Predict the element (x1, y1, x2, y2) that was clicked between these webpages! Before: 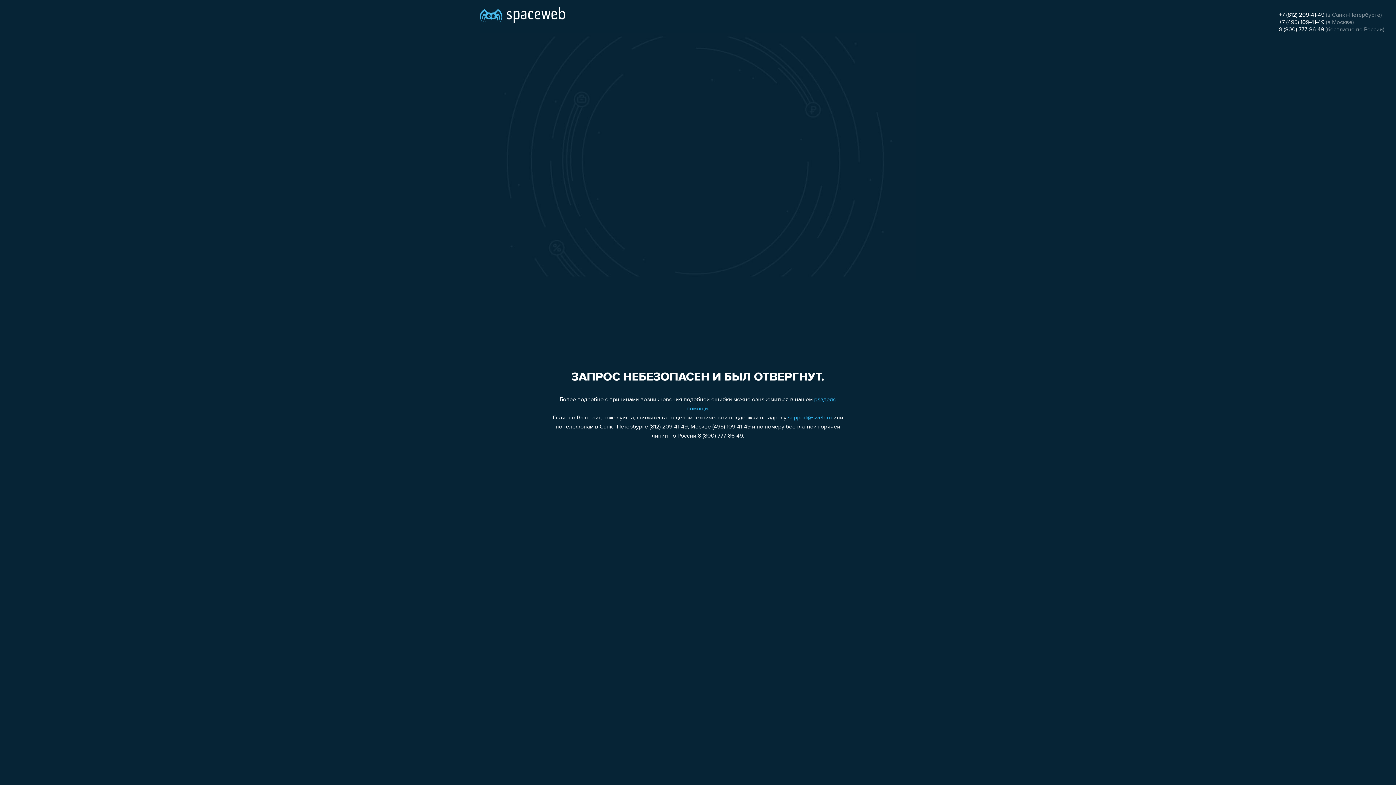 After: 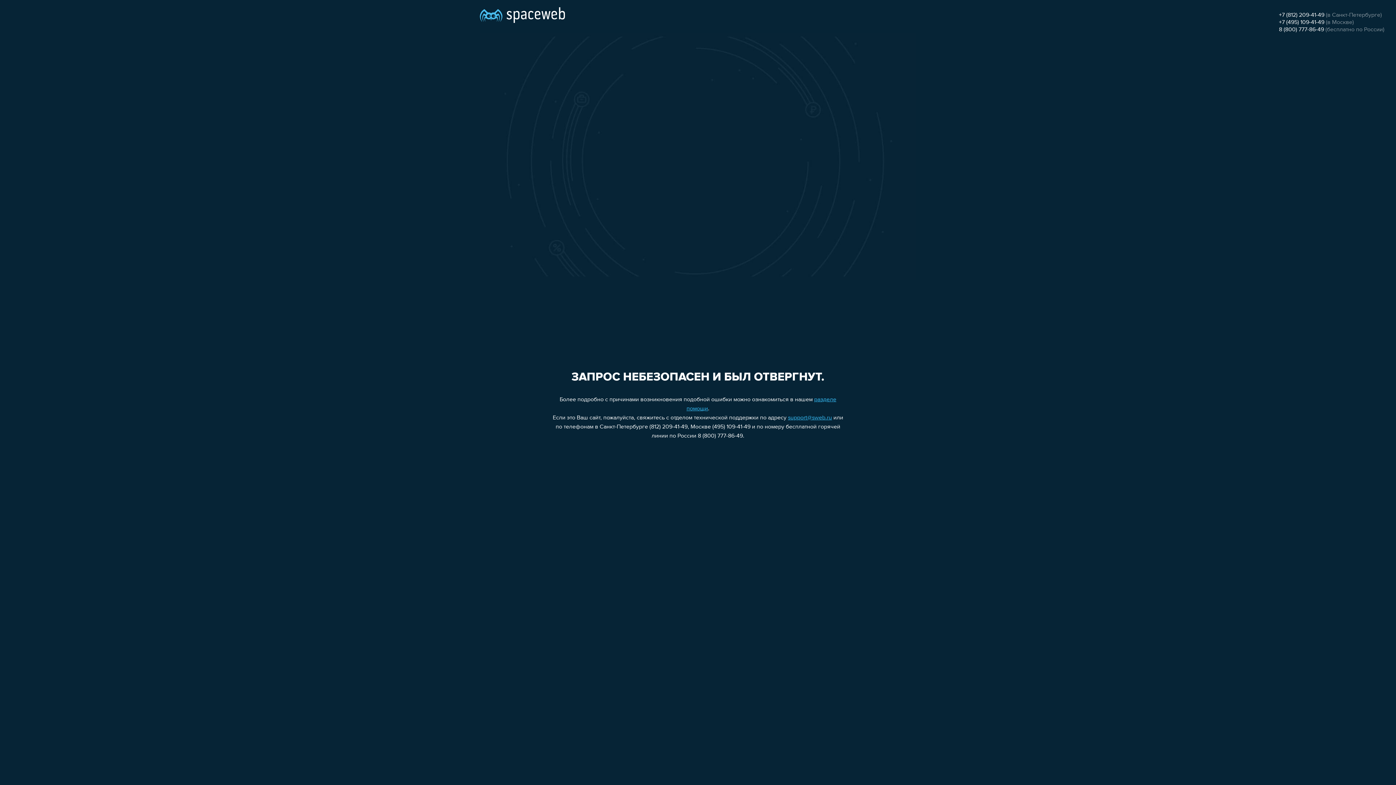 Action: bbox: (788, 415, 832, 421) label: support@sweb.ru